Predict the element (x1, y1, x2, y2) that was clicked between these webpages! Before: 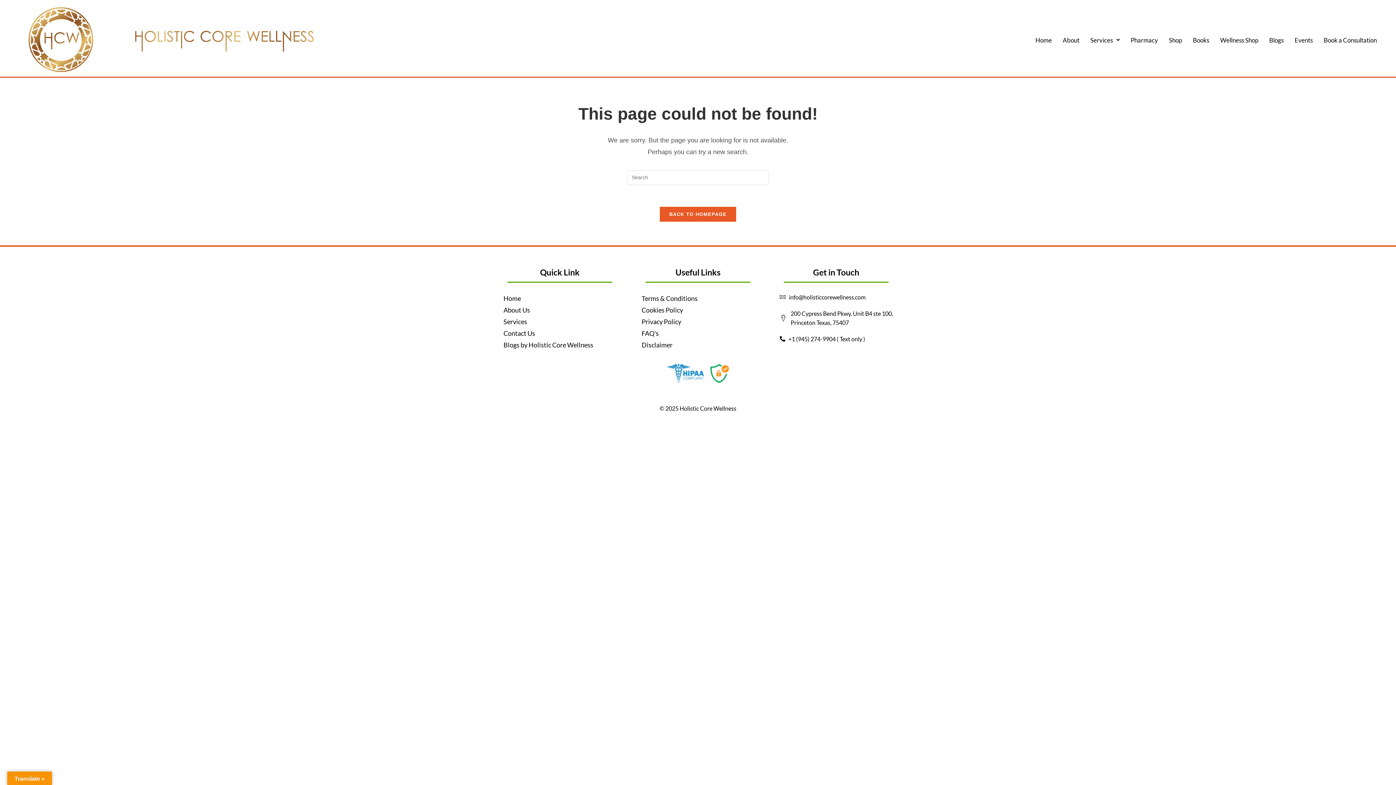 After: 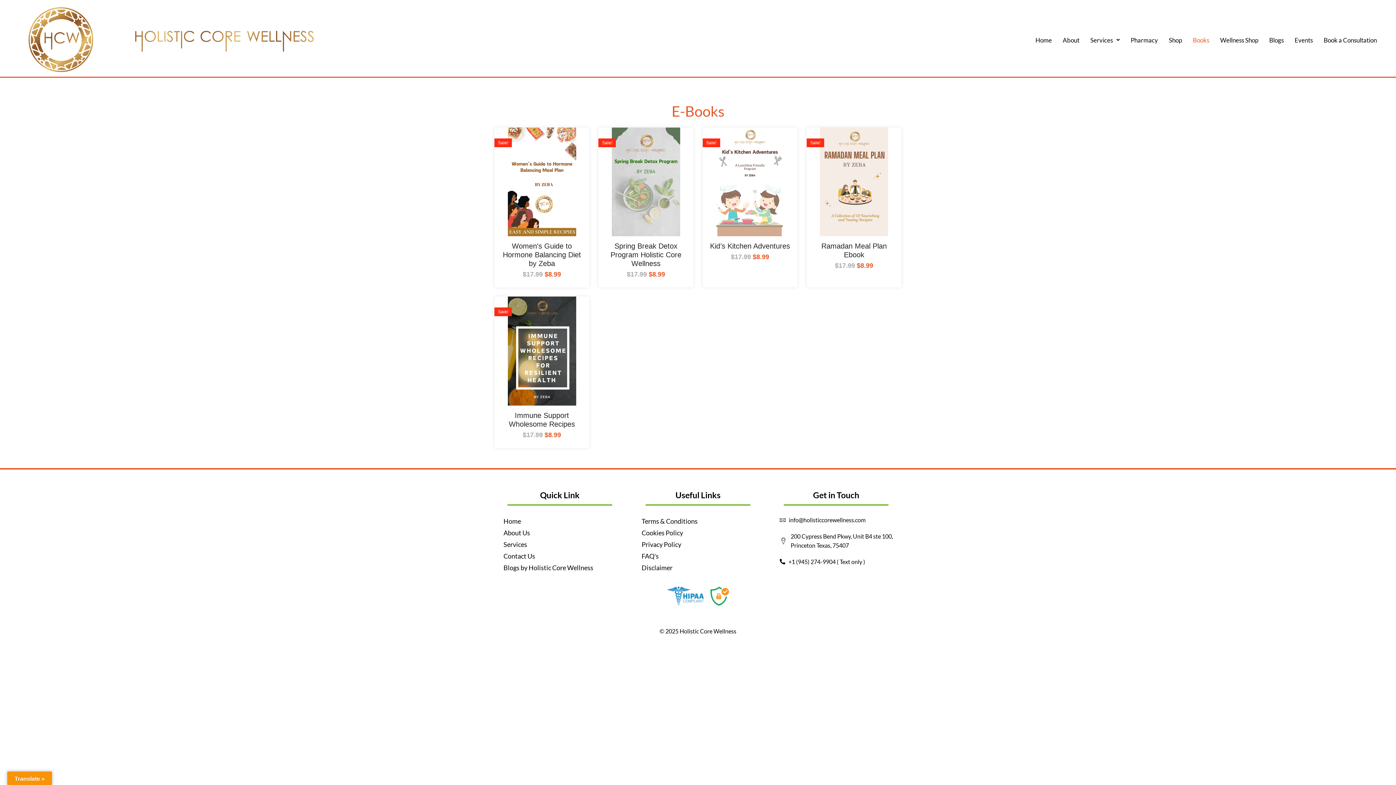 Action: bbox: (1187, 31, 1215, 48) label: Books